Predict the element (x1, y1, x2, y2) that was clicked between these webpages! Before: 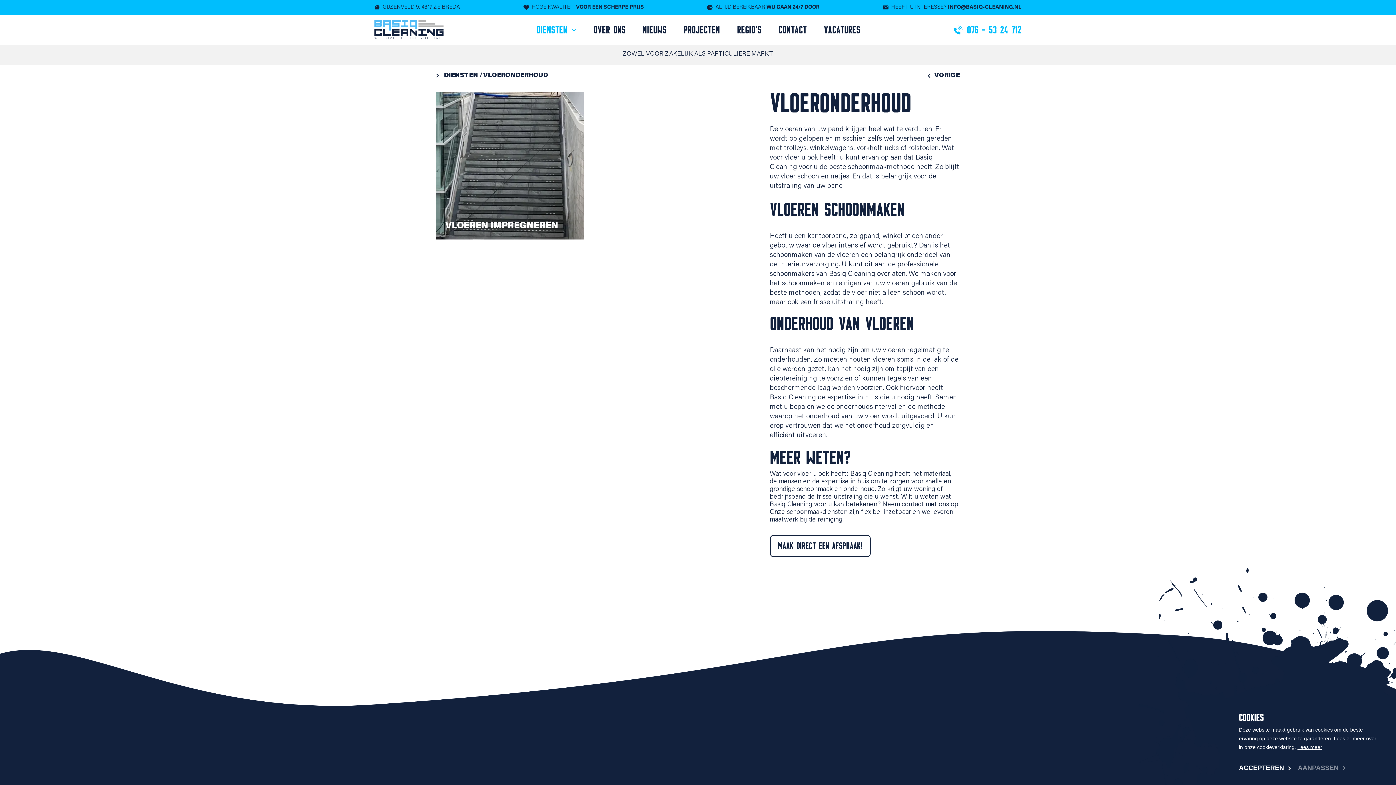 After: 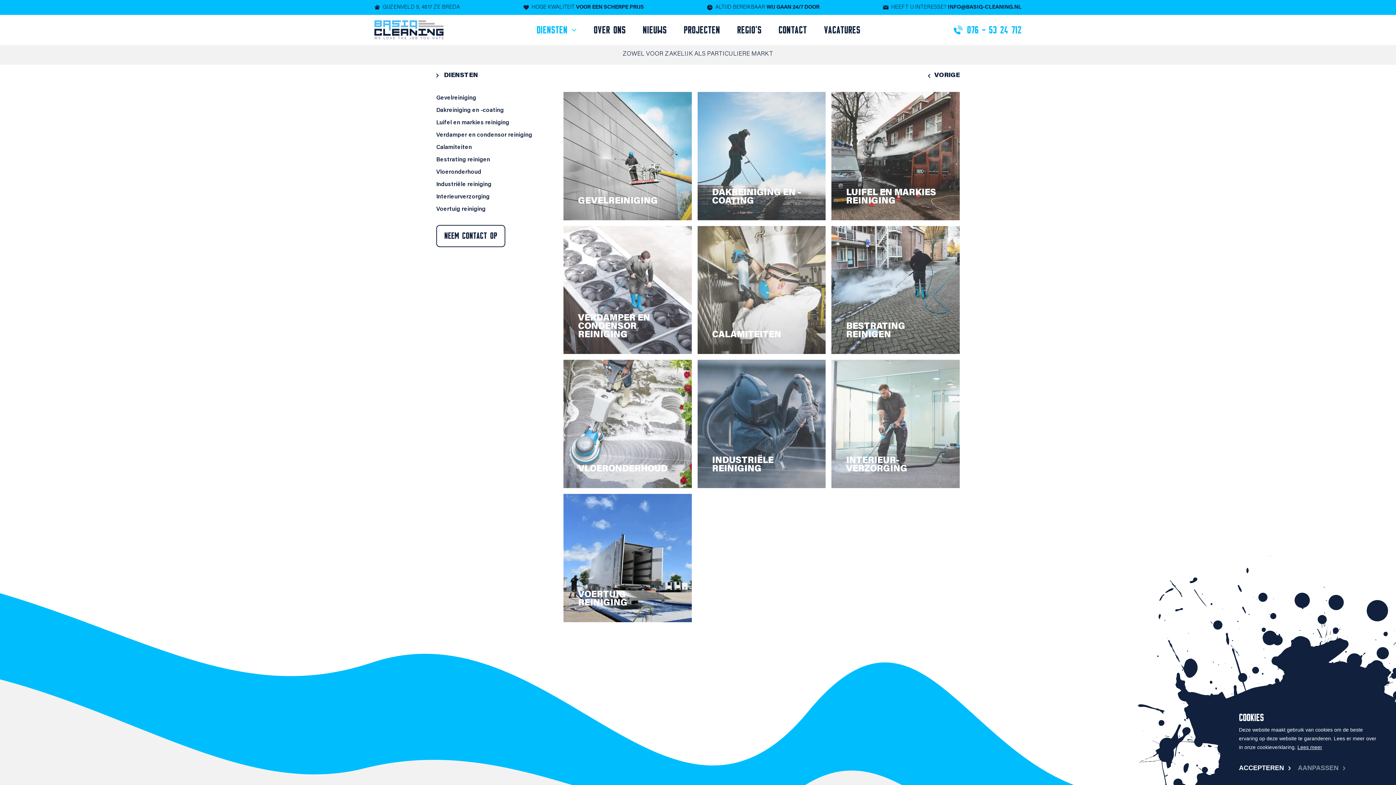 Action: label: DIENSTEN  bbox: (444, 72, 479, 78)